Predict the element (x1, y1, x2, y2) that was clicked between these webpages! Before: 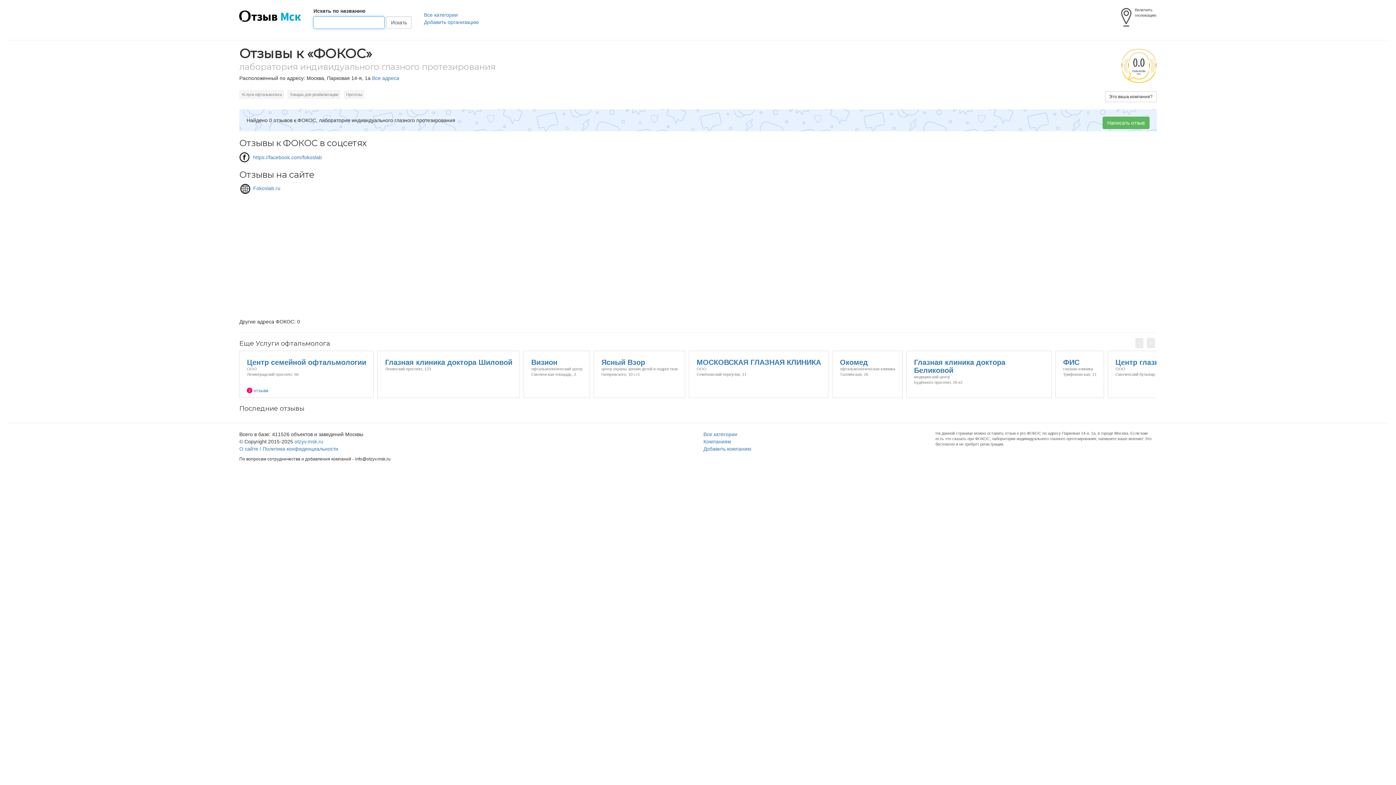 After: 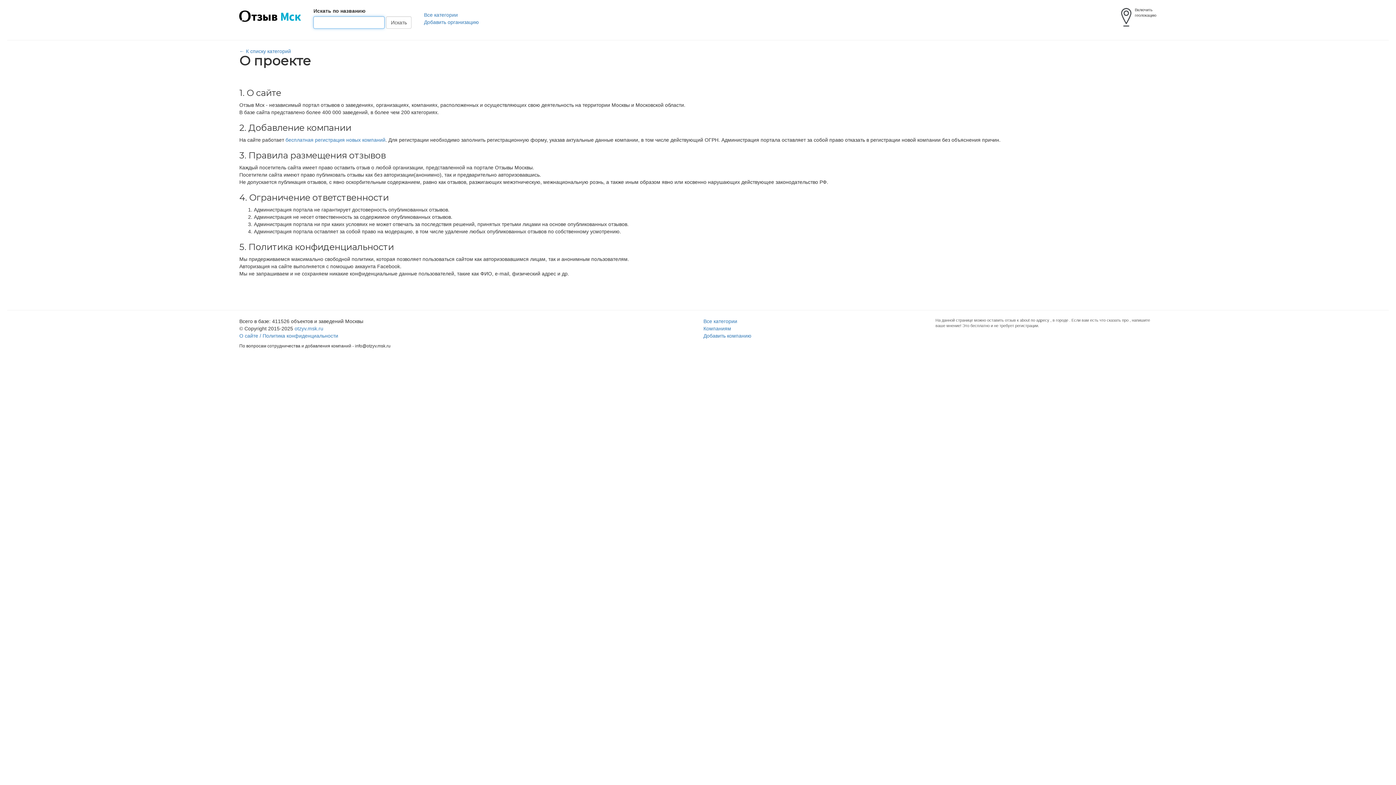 Action: bbox: (239, 446, 338, 452) label: О сайте / Политика конфиденциальности